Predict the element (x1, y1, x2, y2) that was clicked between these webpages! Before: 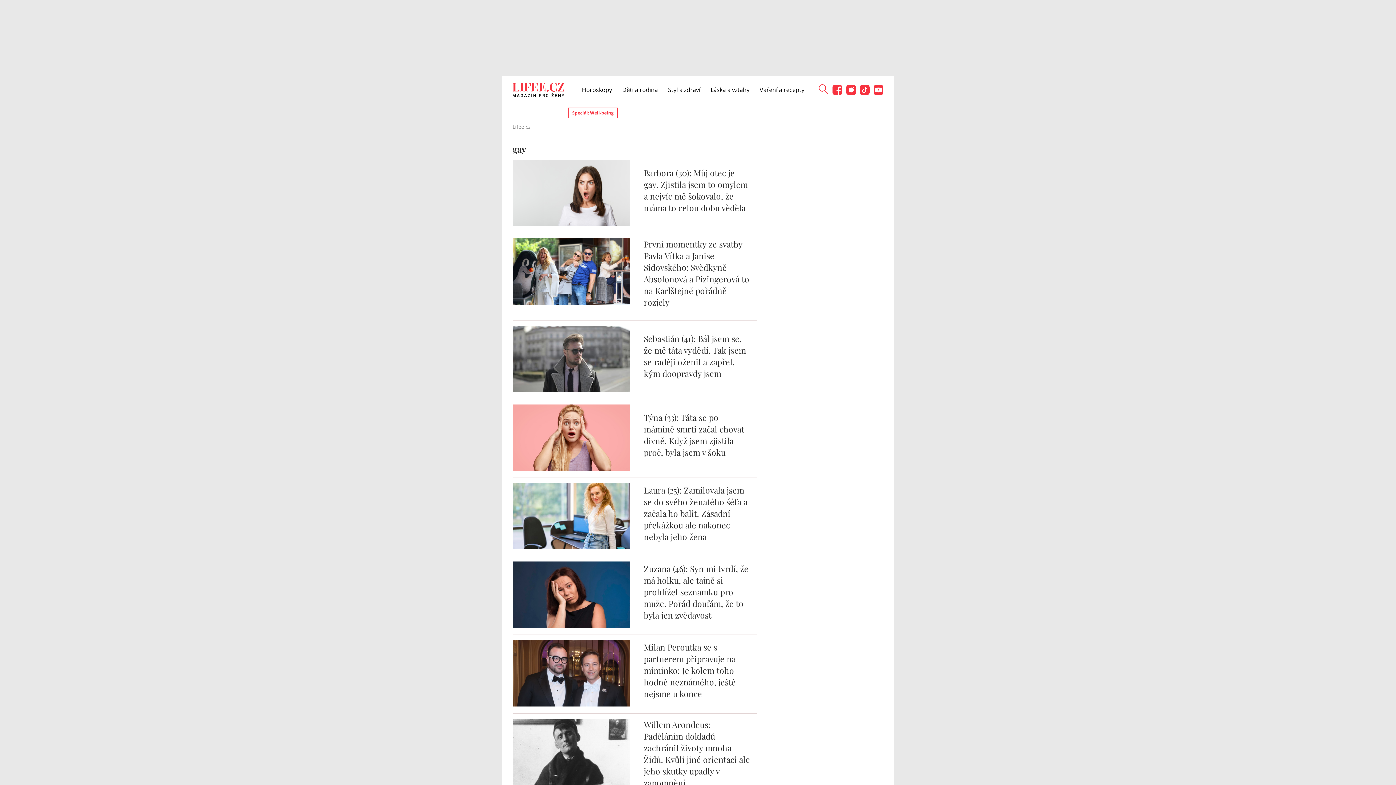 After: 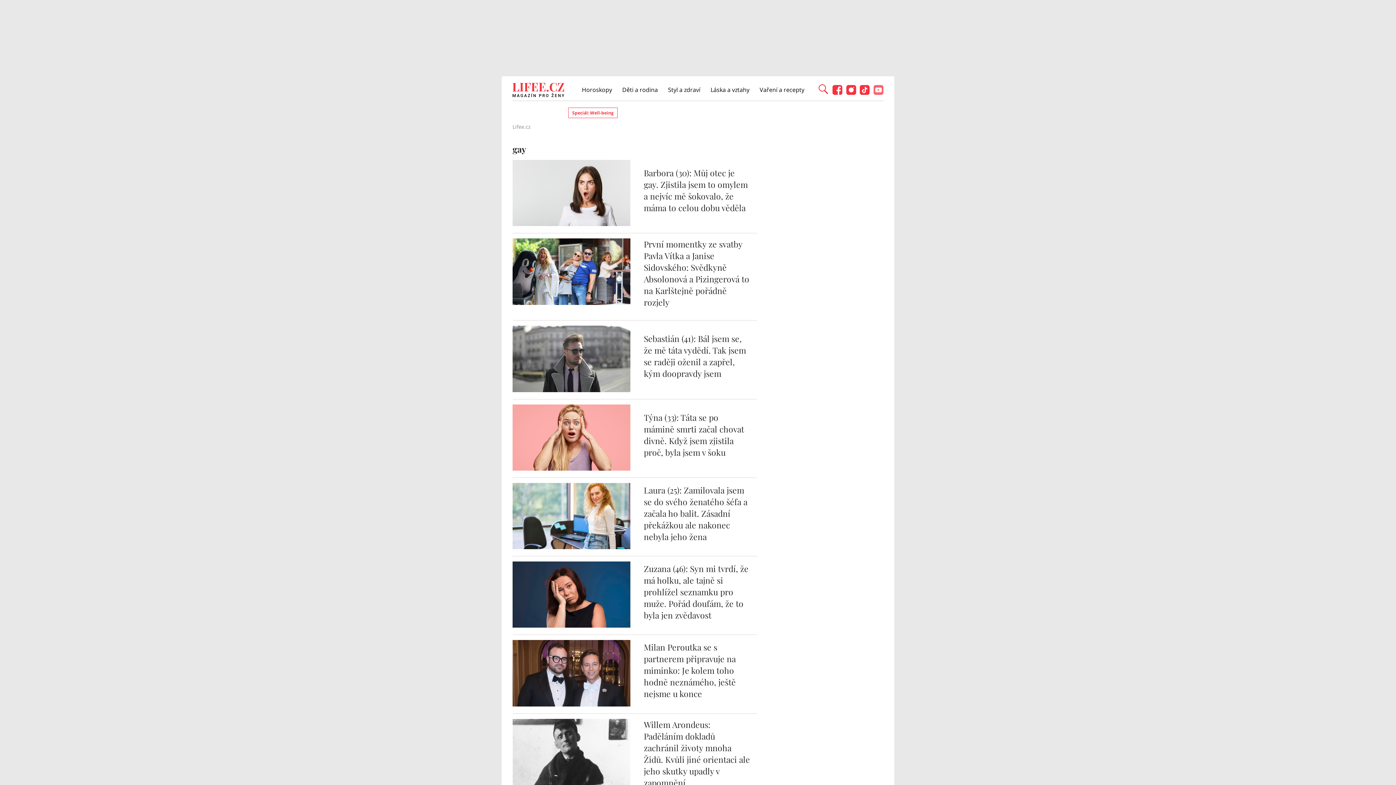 Action: bbox: (873, 85, 883, 100)